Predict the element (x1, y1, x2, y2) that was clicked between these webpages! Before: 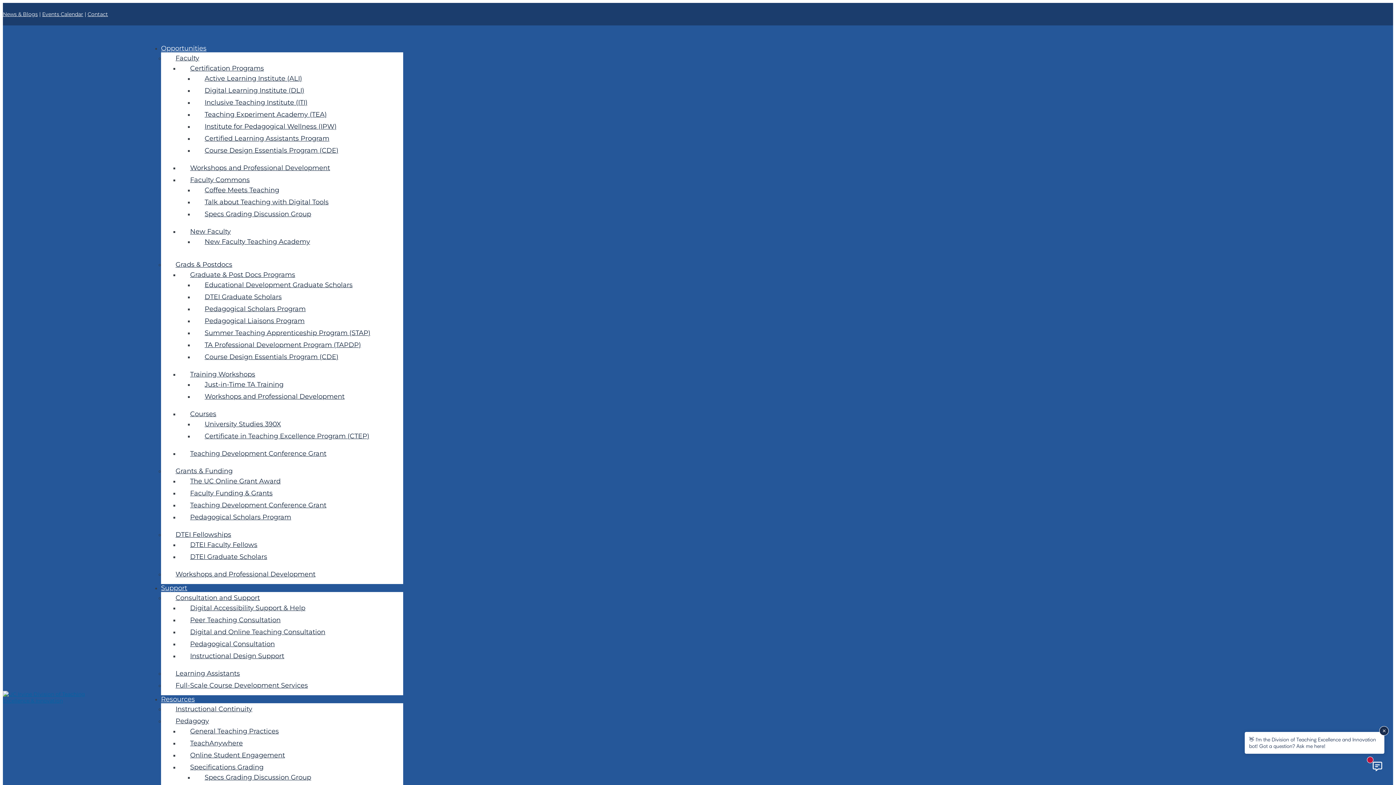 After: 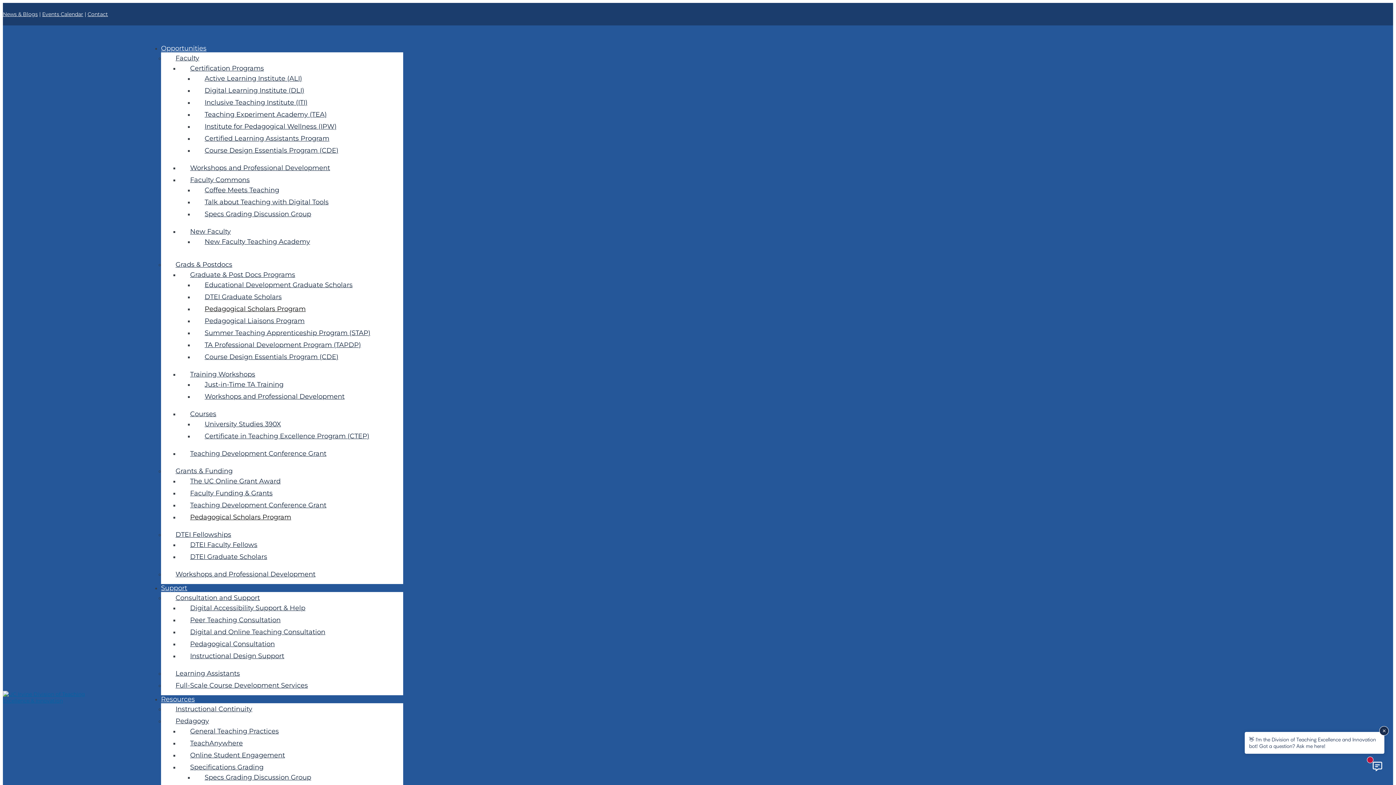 Action: bbox: (190, 513, 291, 521) label: Pedagogical Scholars Program